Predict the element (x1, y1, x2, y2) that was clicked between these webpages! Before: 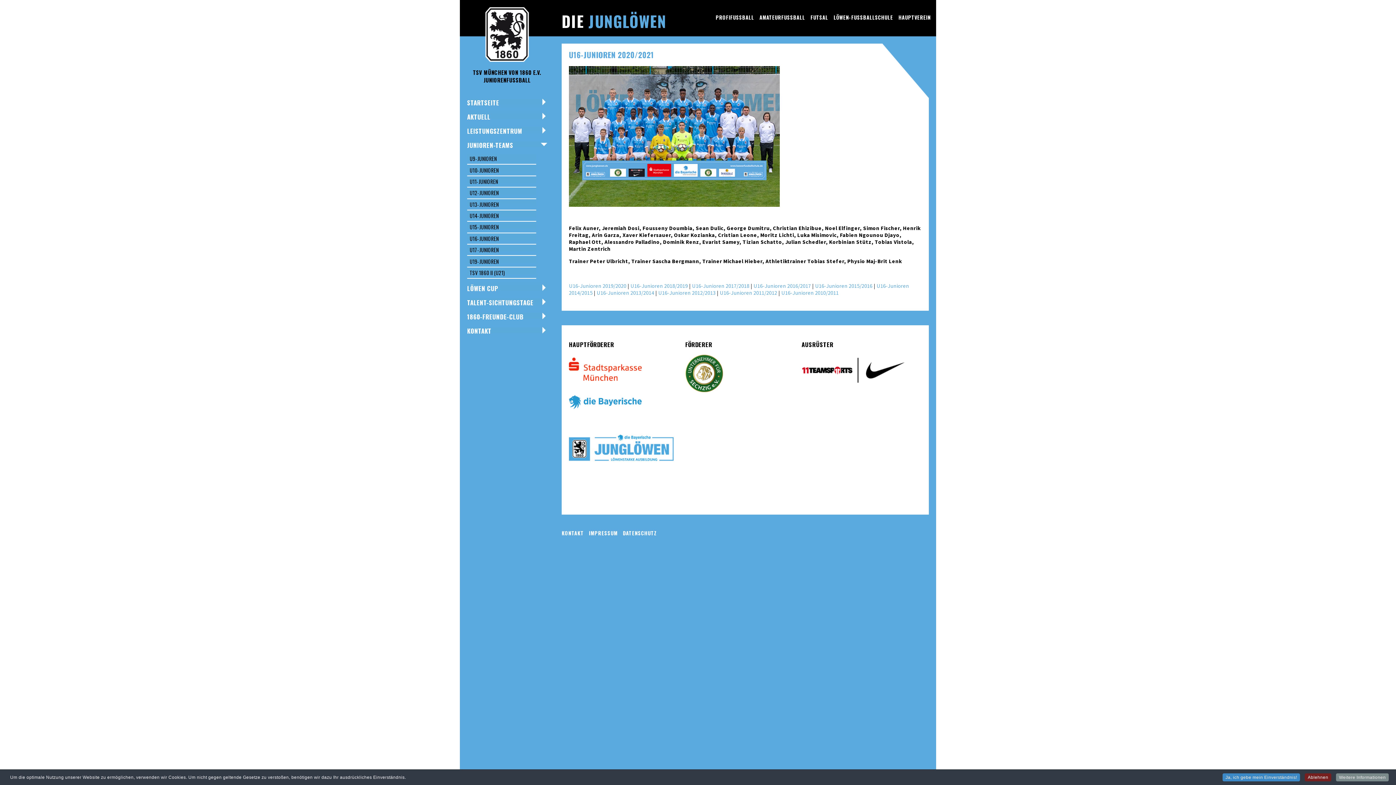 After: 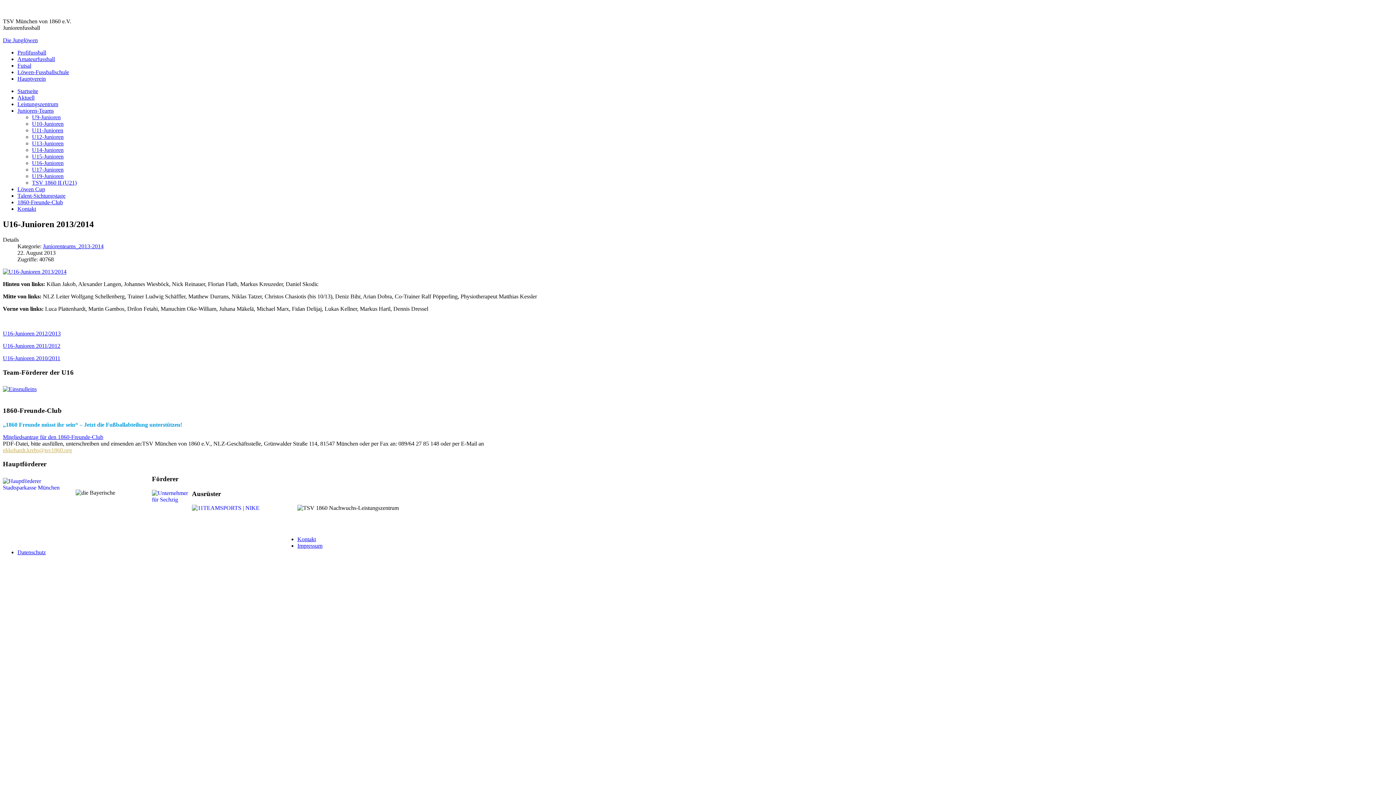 Action: bbox: (596, 289, 654, 296) label: U16-Junioren 2013/2014